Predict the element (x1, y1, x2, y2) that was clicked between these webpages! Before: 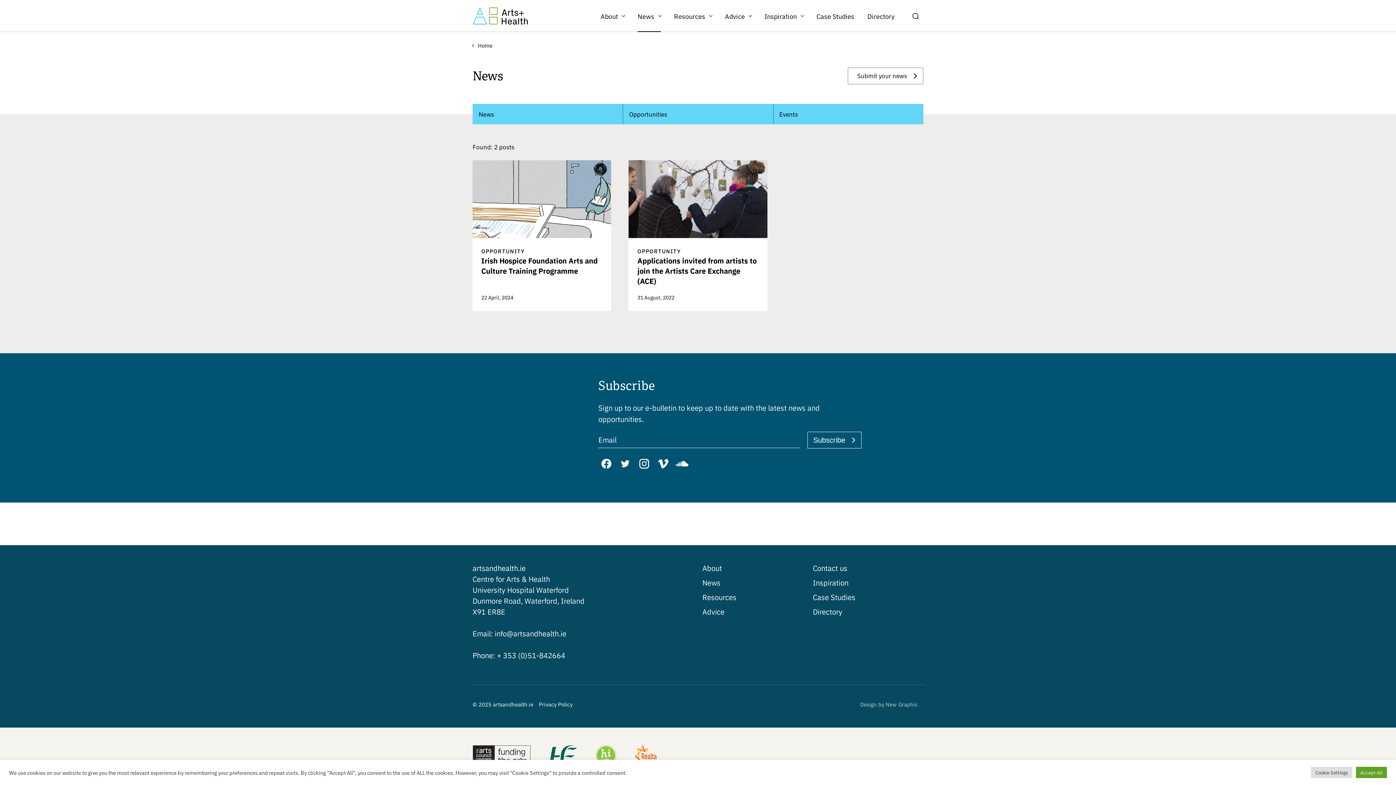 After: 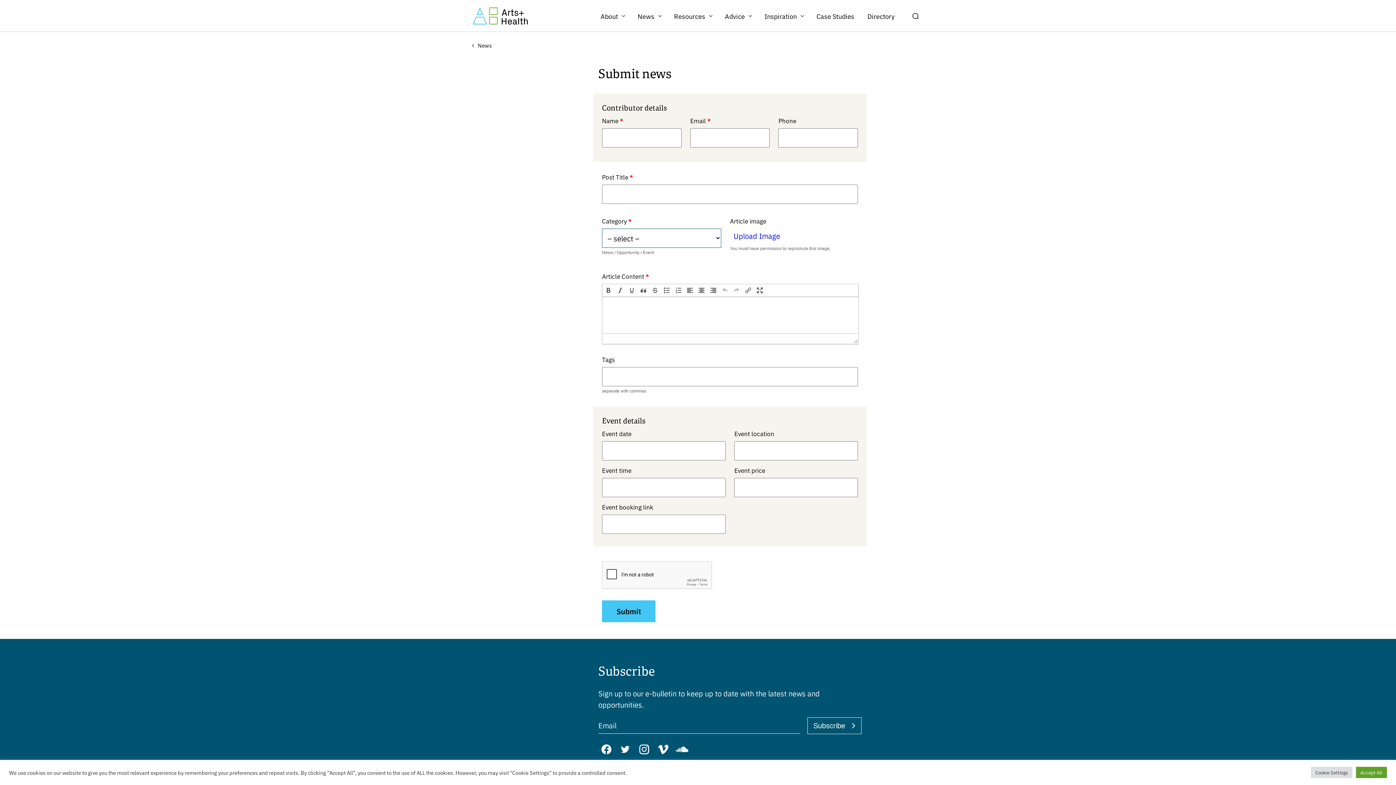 Action: bbox: (847, 67, 923, 84) label: Submit your news